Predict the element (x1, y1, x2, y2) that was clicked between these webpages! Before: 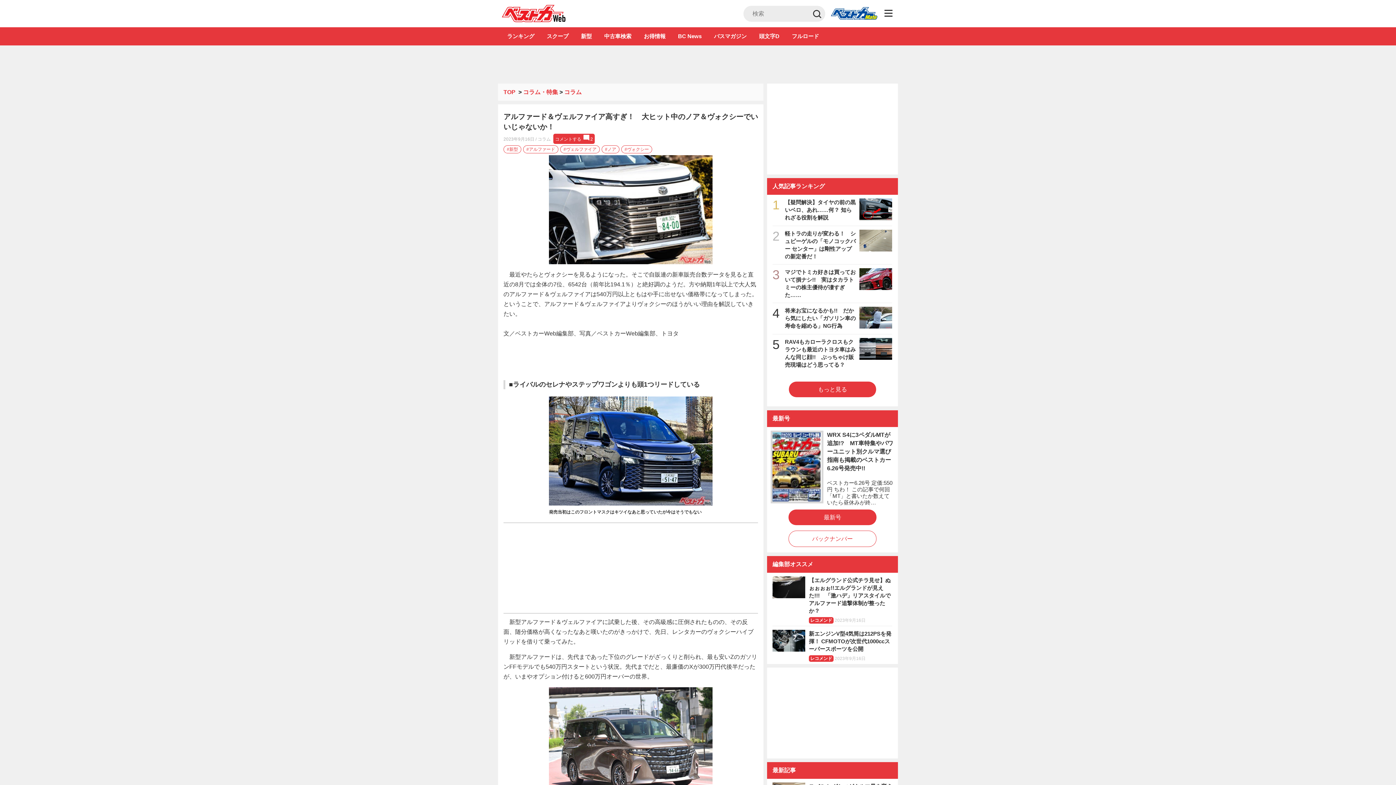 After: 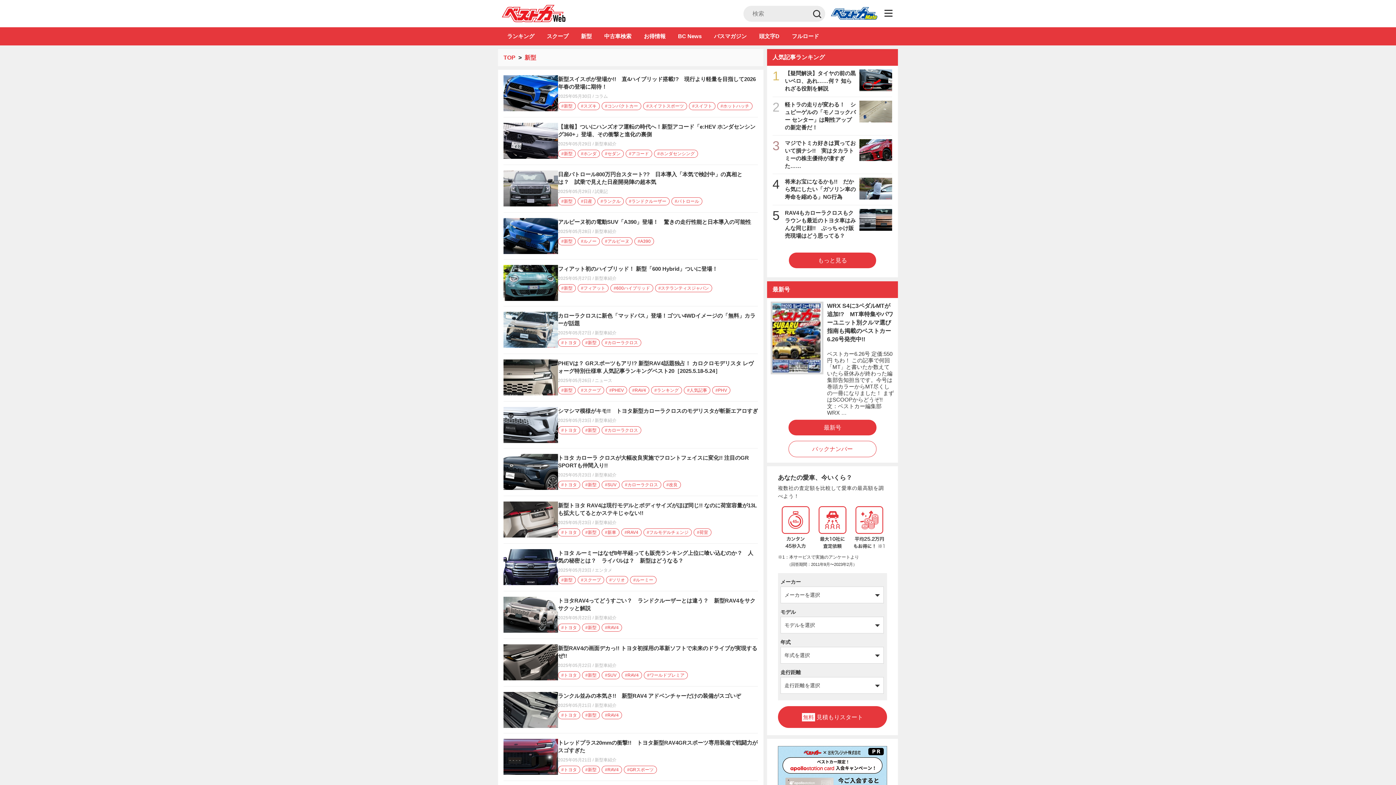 Action: label: #新型 bbox: (503, 145, 521, 153)